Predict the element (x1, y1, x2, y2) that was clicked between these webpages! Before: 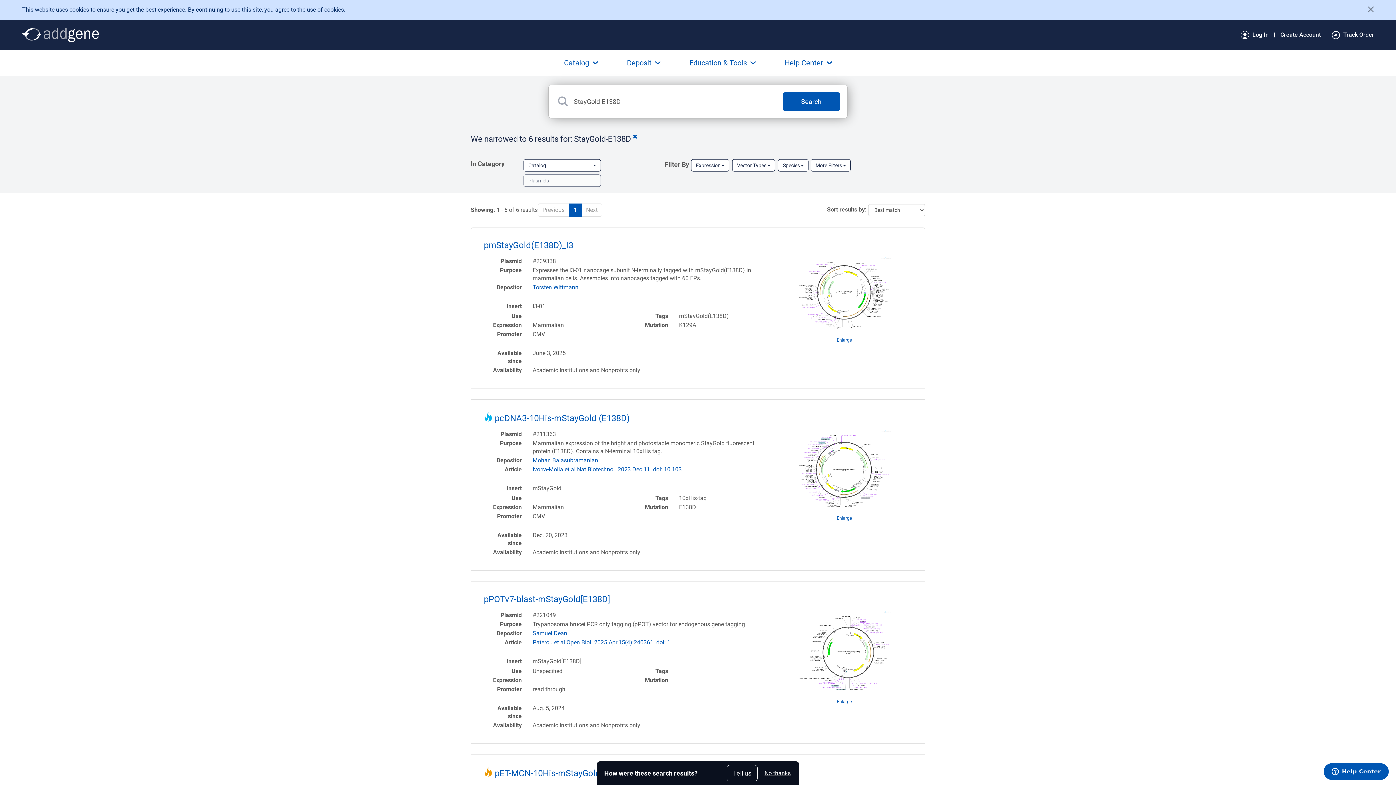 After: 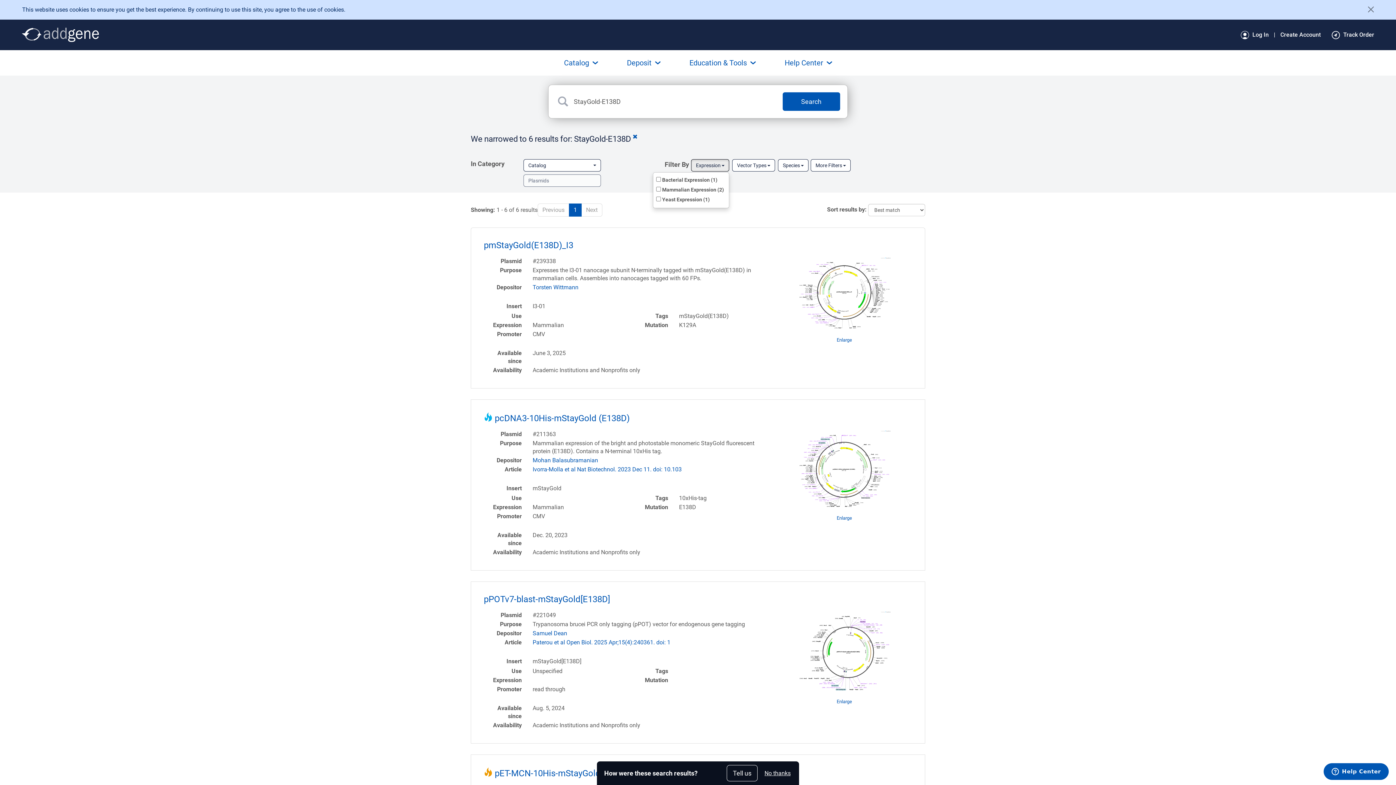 Action: bbox: (691, 159, 729, 171) label: Expression 